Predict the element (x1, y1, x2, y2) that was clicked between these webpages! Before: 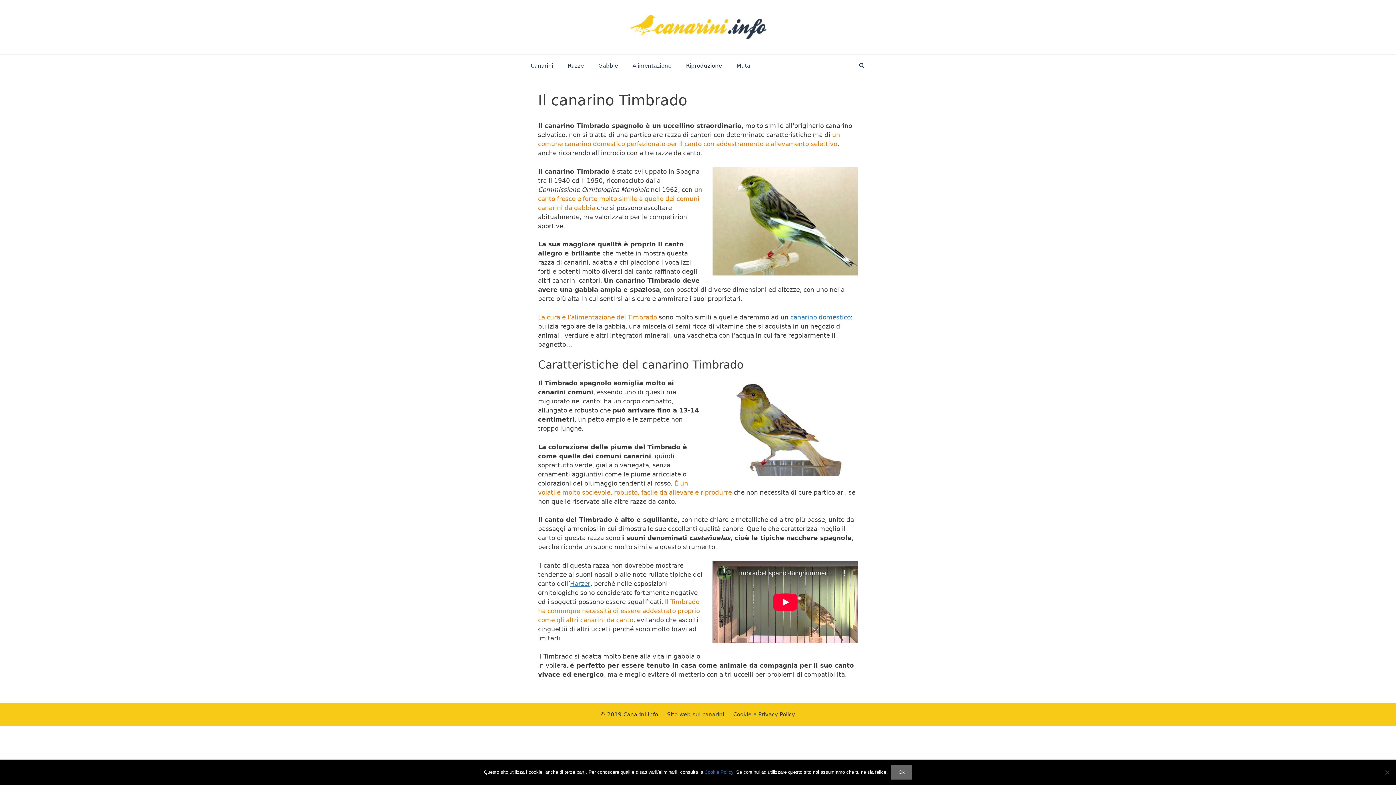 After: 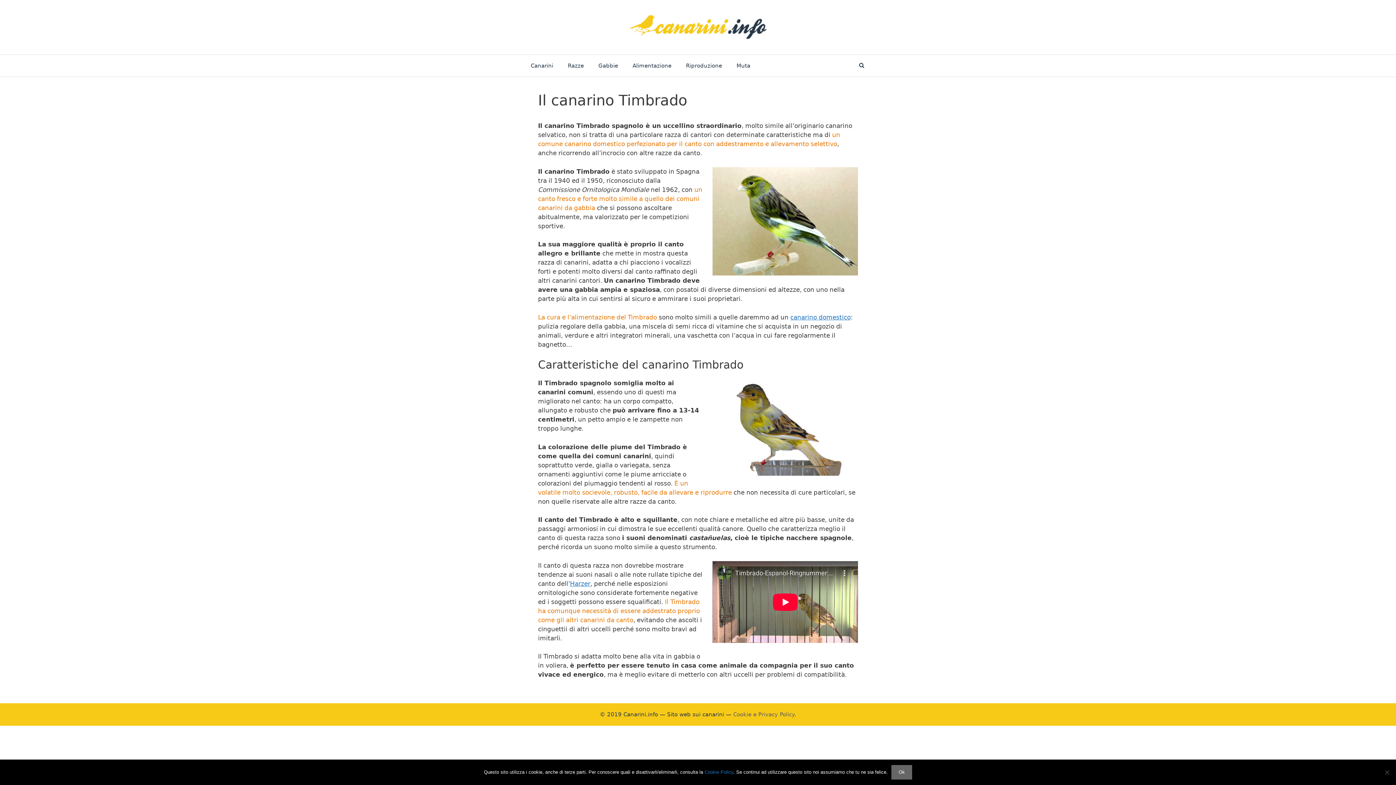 Action: bbox: (733, 711, 794, 718) label: Cookie e Privacy Policy